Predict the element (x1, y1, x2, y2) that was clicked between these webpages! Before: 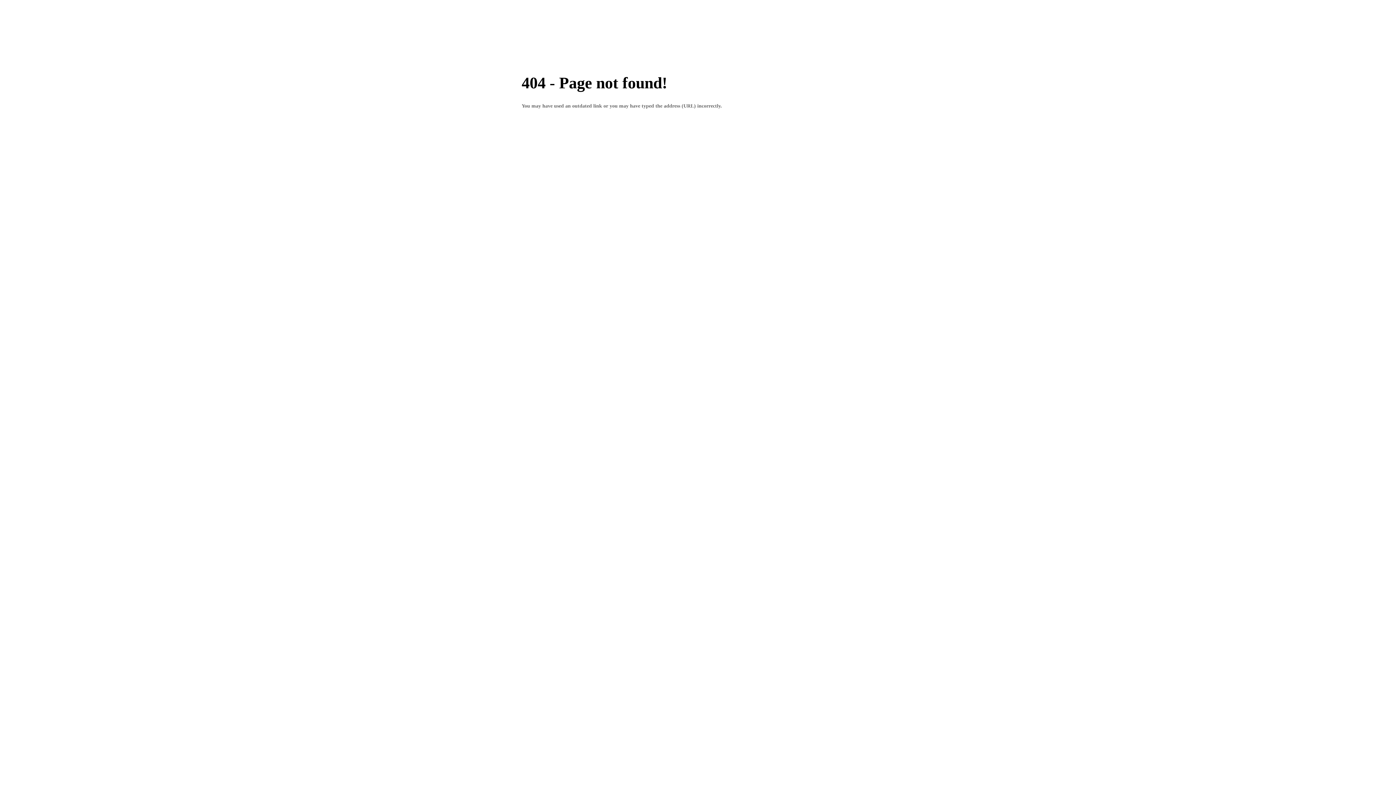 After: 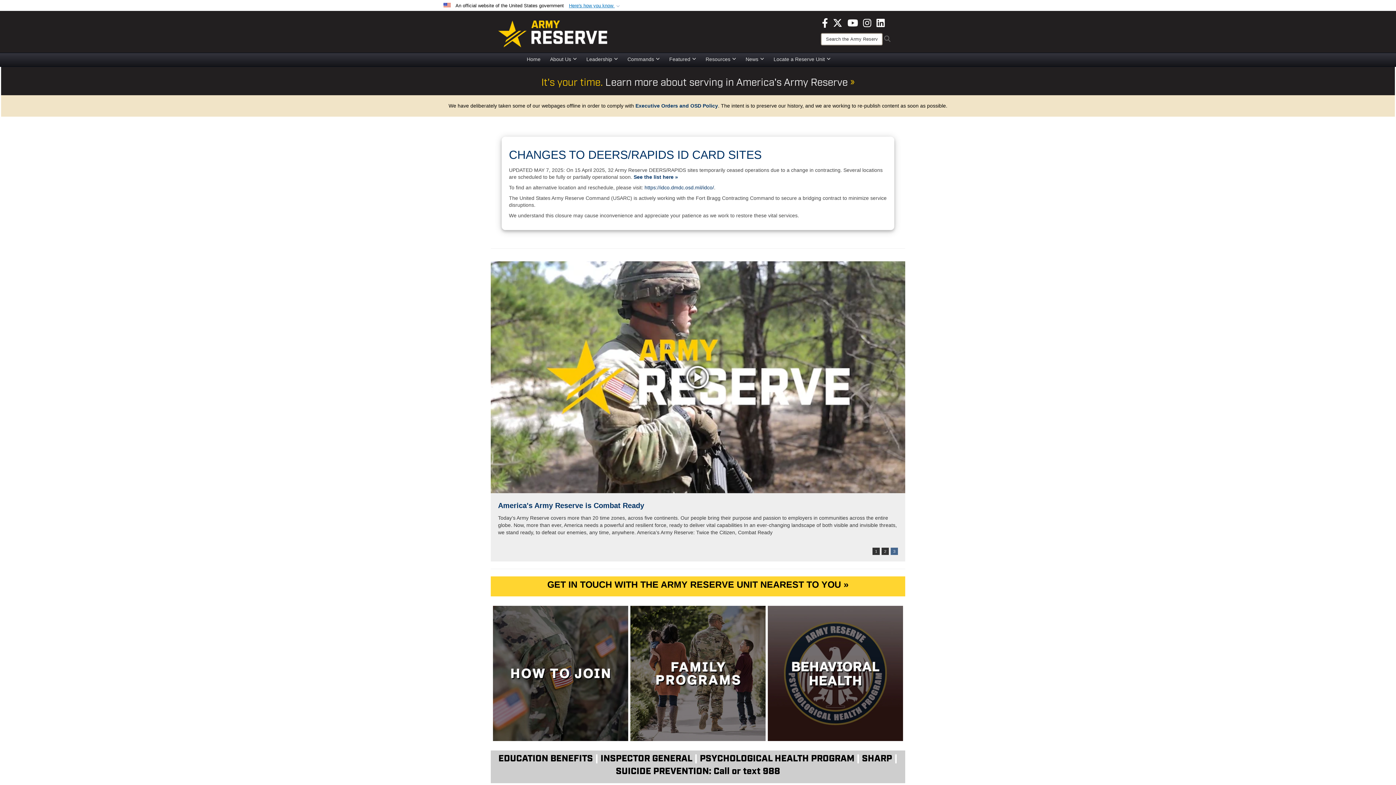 Action: label: HOME bbox: (520, 38, 549, 52)